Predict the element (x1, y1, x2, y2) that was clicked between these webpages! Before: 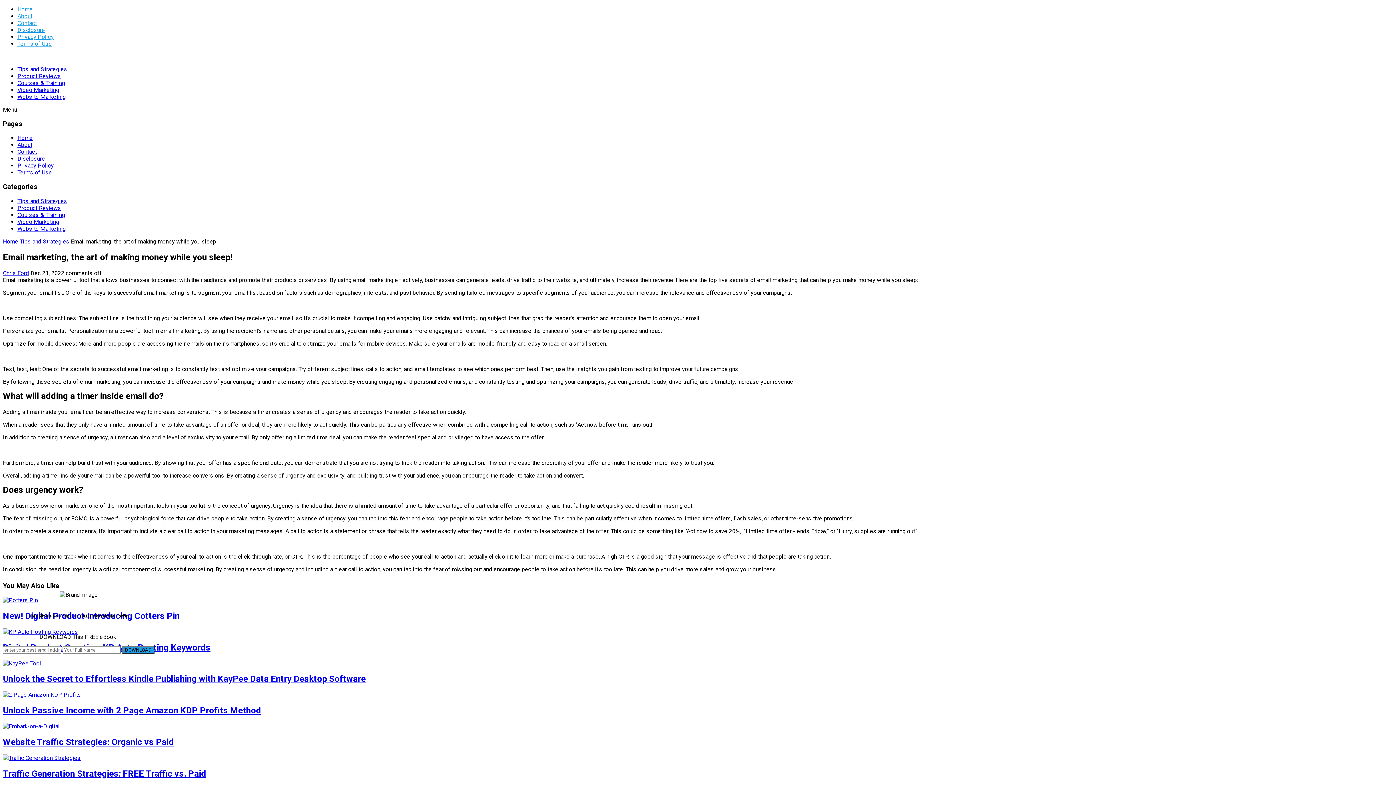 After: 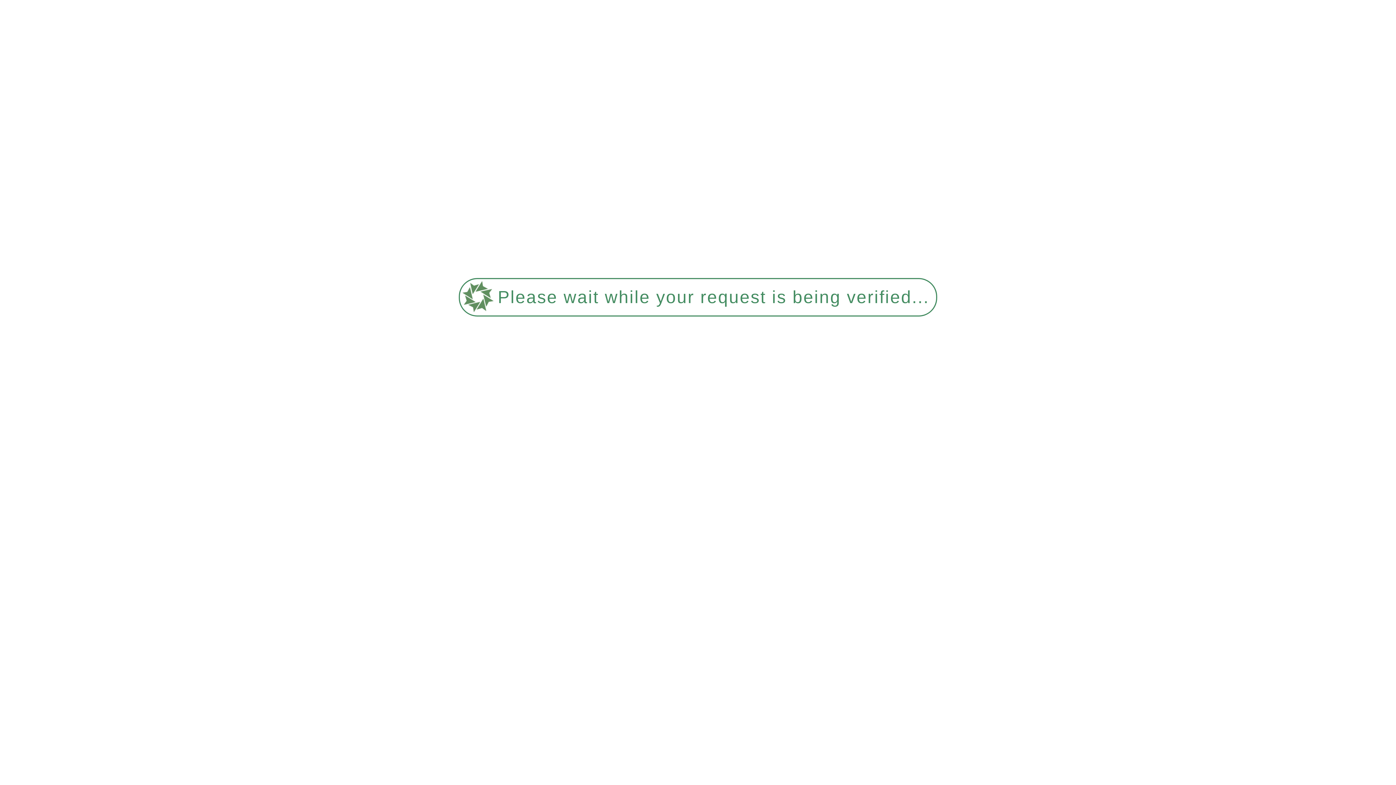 Action: label: Unlock Passive Income with 2 Page Amazon KDP Profits Method bbox: (2, 705, 261, 716)